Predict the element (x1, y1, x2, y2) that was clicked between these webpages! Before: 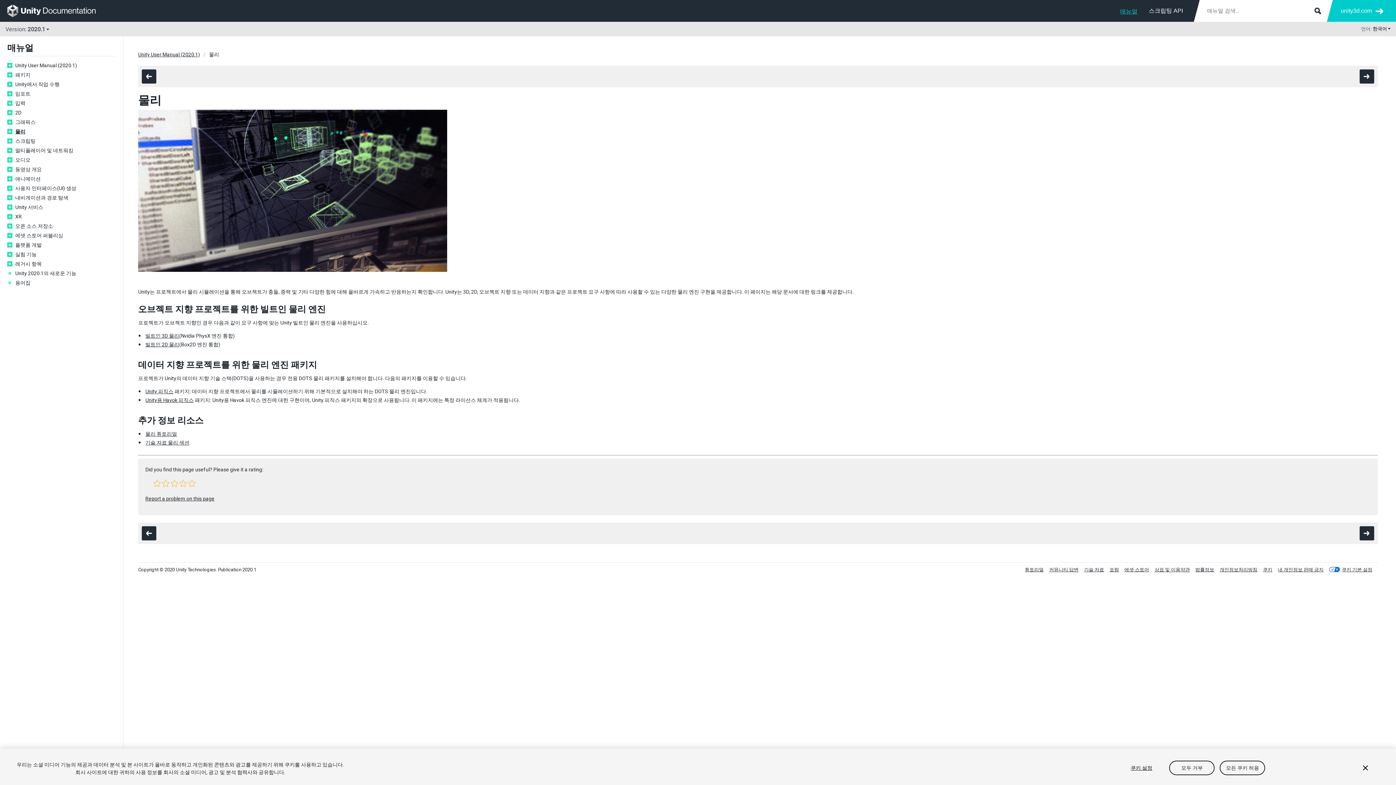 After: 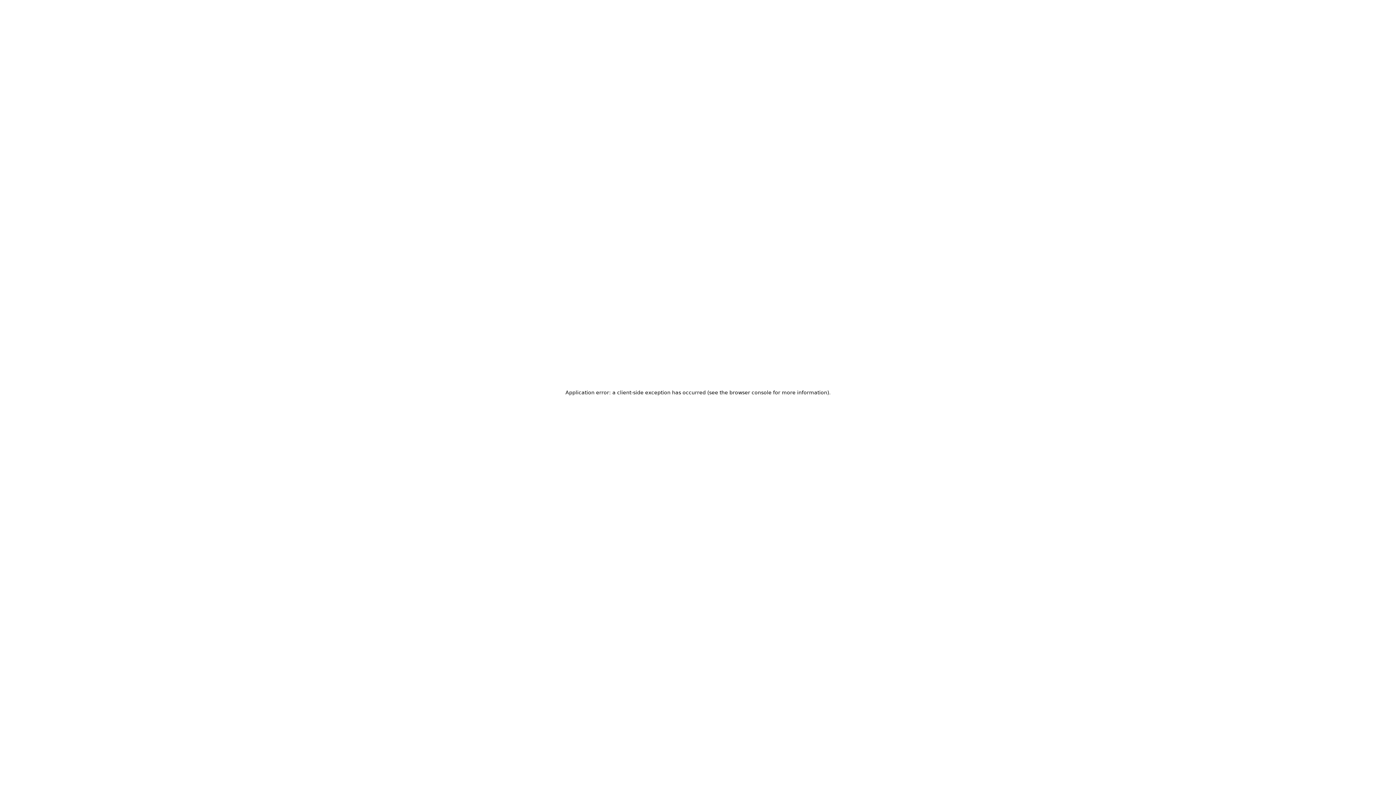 Action: label: unity3d.com bbox: (1341, 5, 1383, 16)